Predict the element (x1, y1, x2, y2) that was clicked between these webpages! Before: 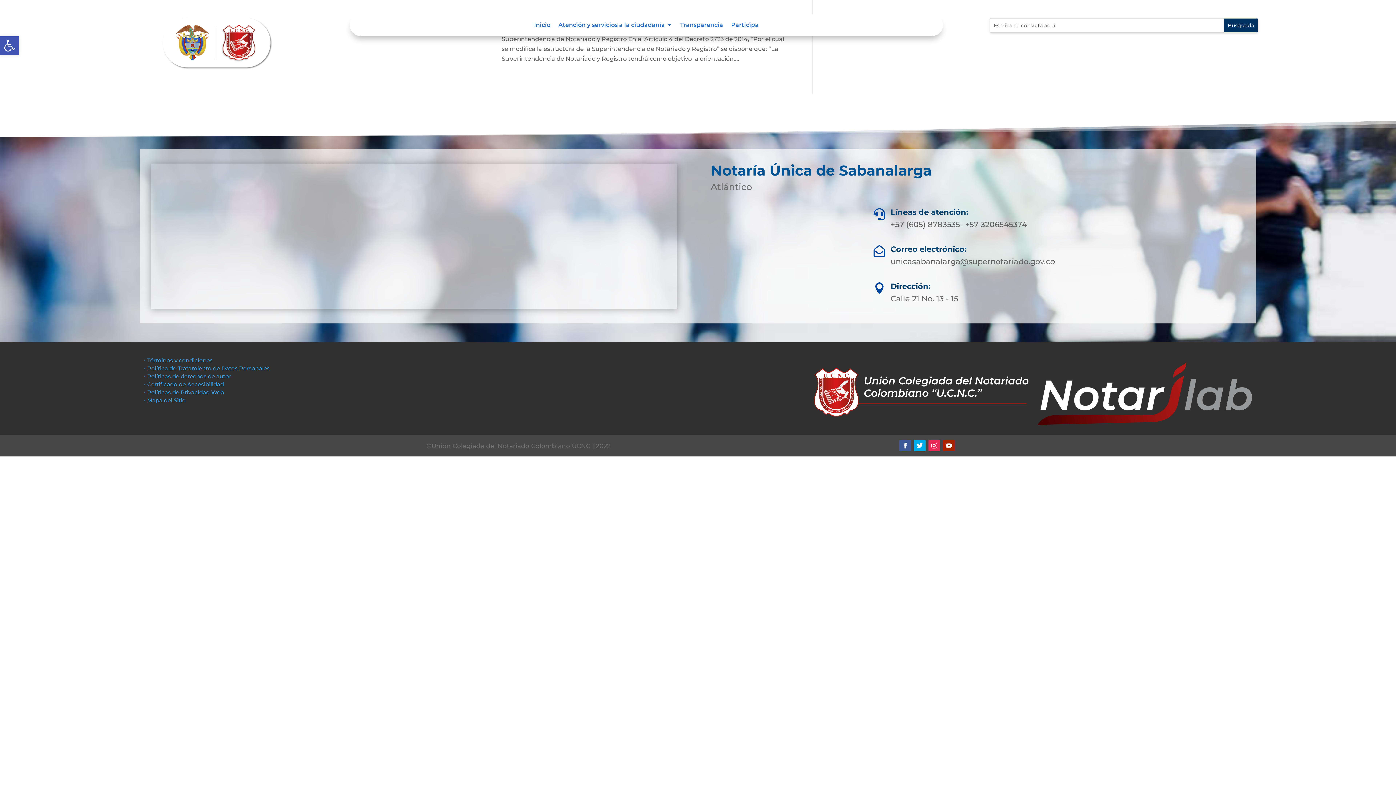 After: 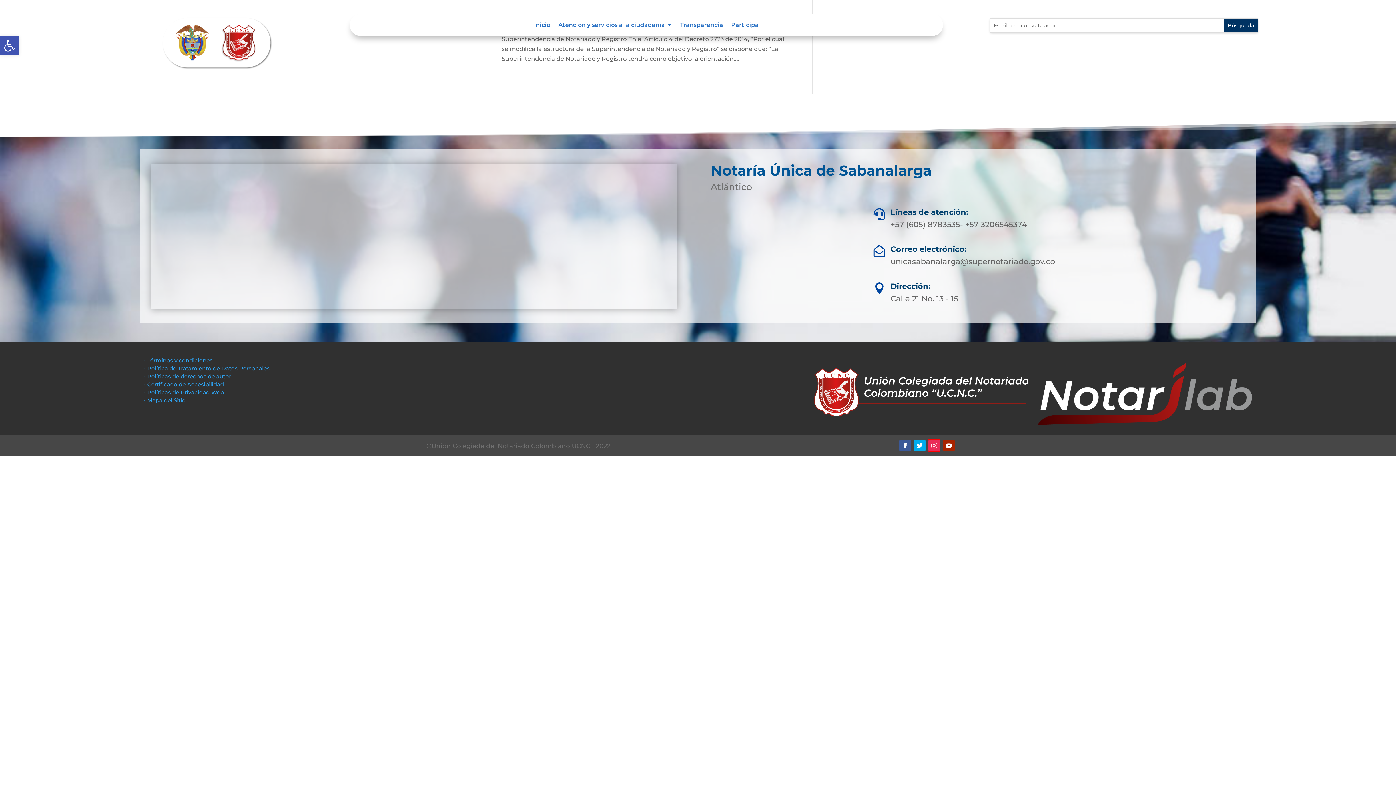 Action: bbox: (928, 440, 940, 451)